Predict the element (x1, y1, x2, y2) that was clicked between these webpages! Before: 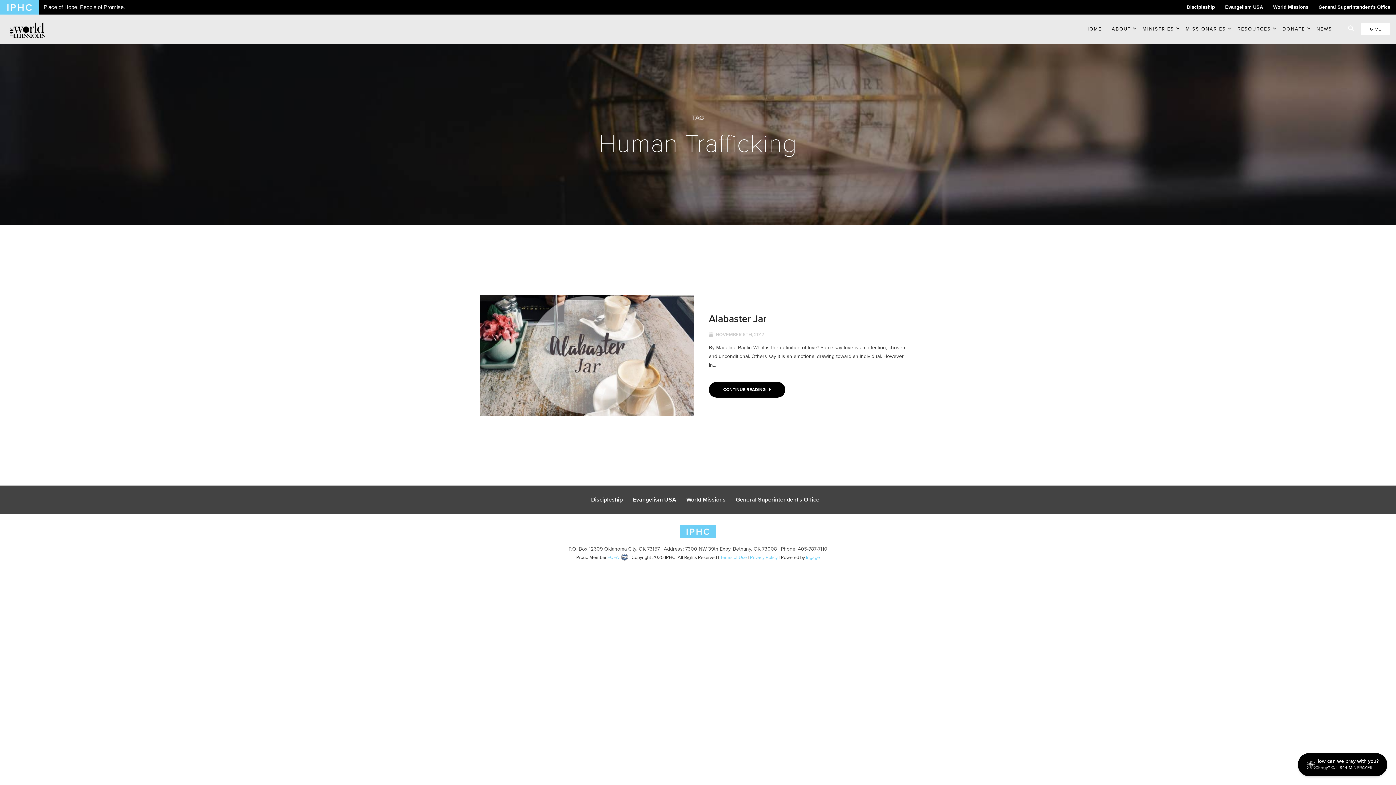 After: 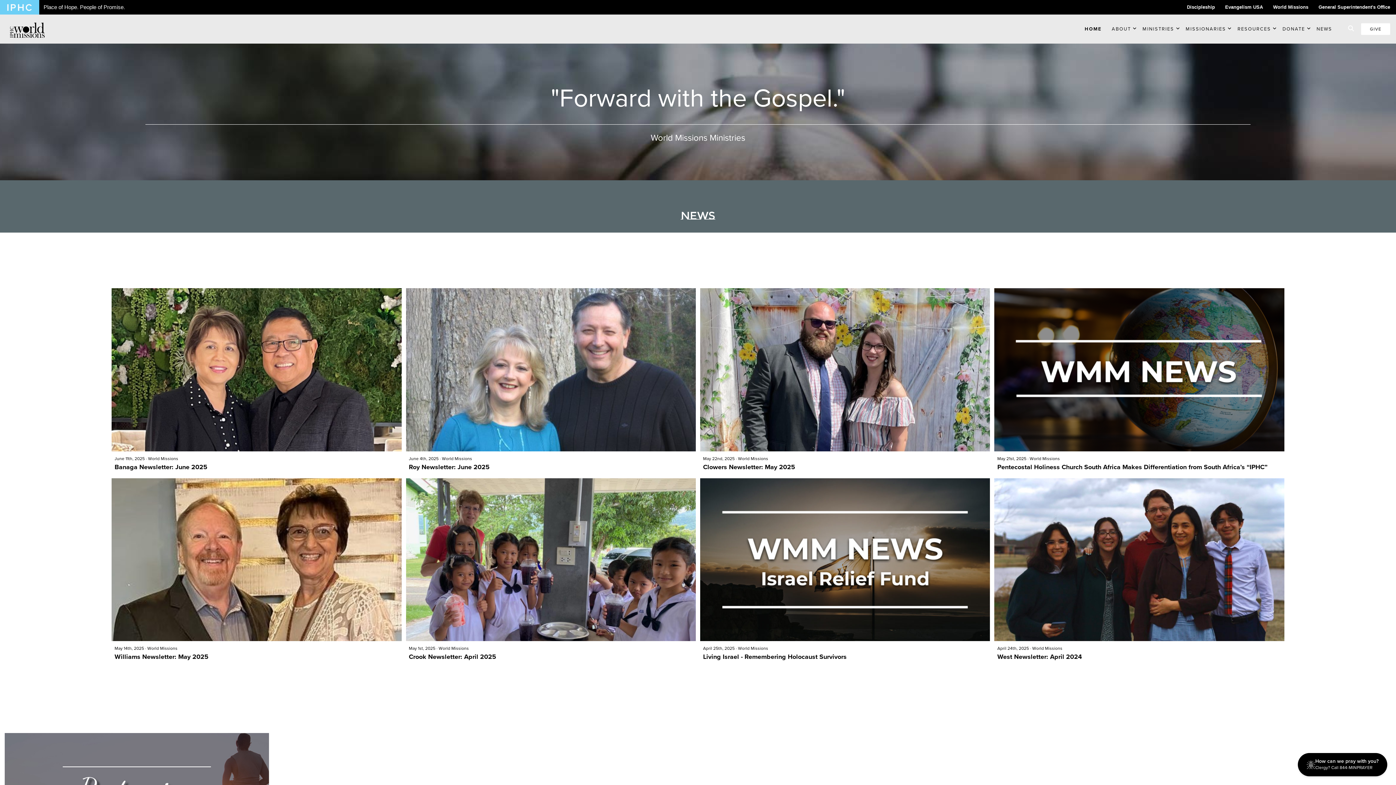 Action: bbox: (682, 493, 730, 506) label: World Missions